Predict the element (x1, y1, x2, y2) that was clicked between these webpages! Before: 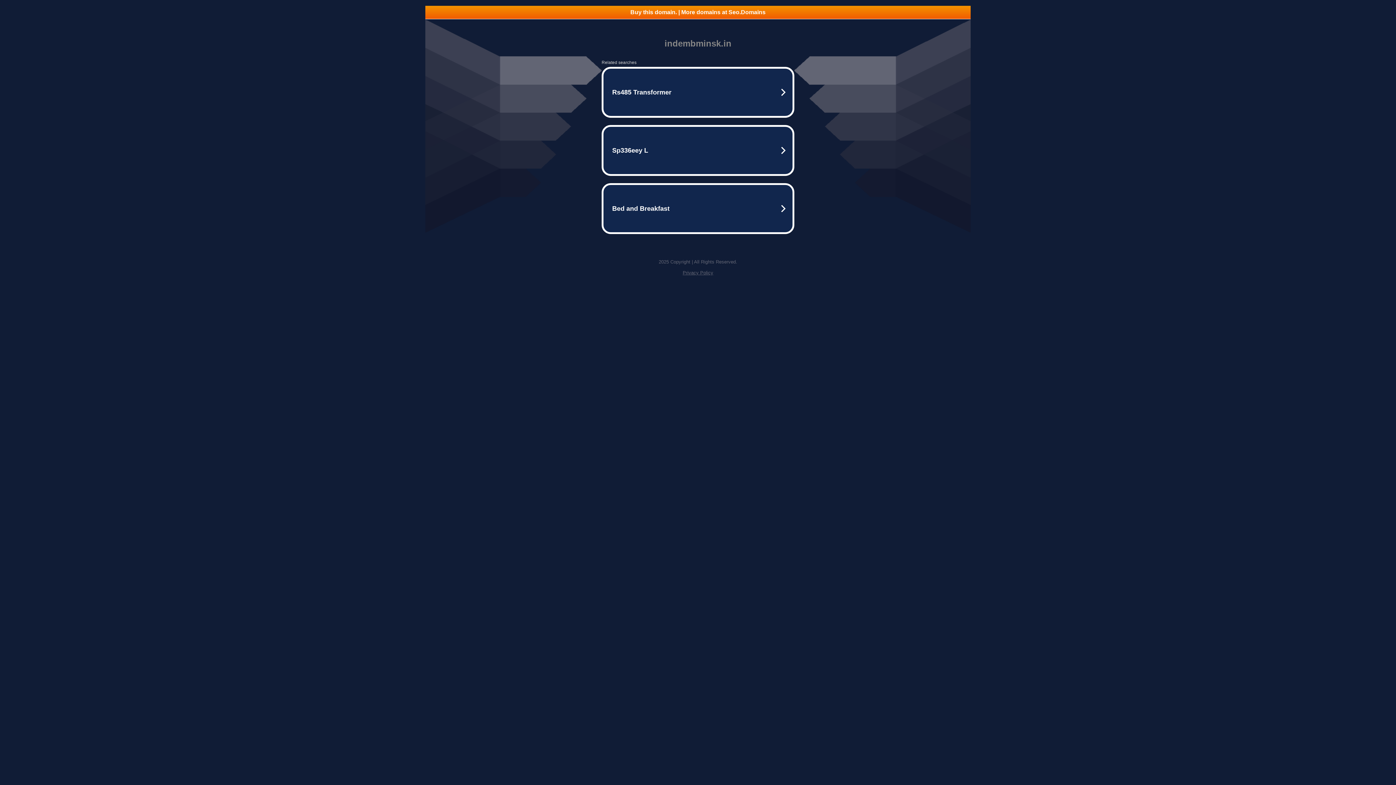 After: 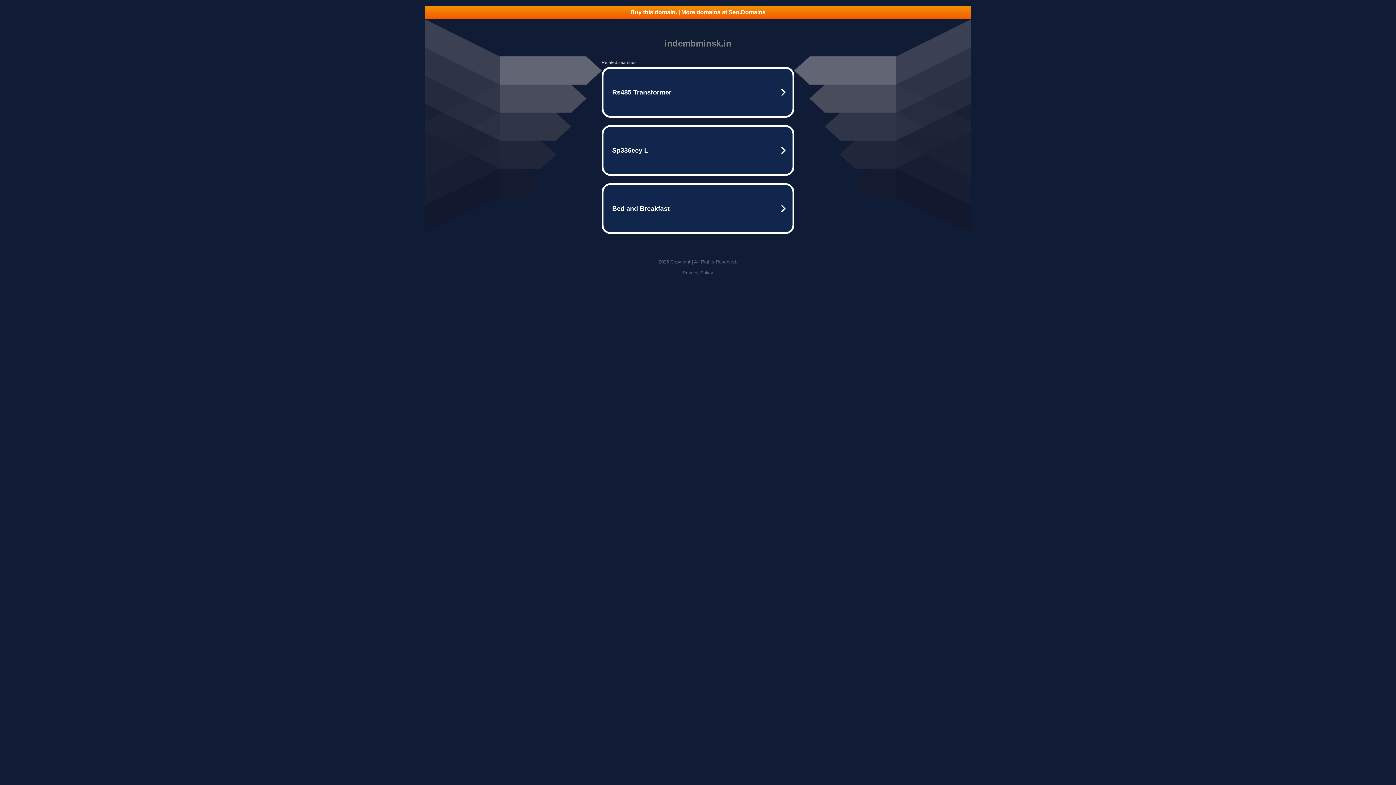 Action: label: Privacy Policy bbox: (682, 270, 713, 275)